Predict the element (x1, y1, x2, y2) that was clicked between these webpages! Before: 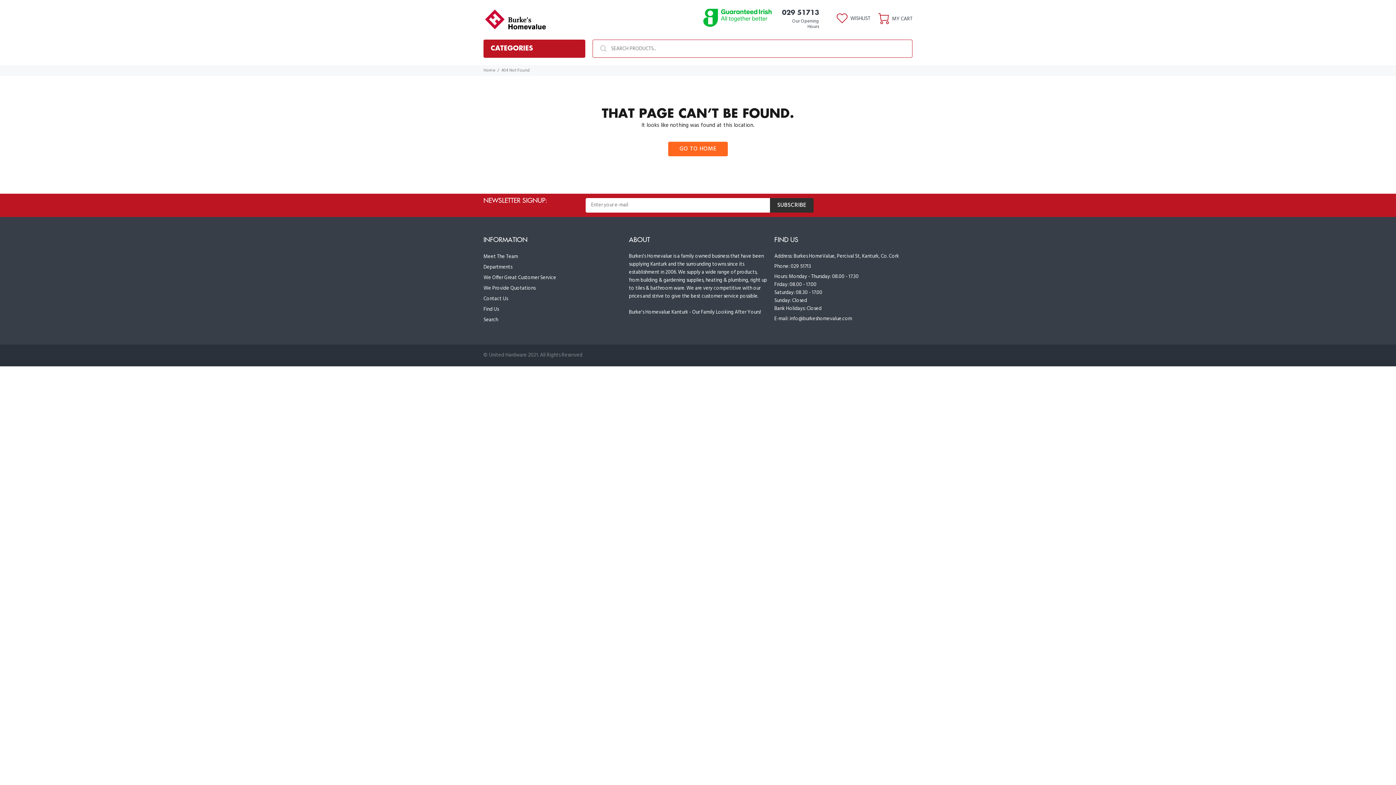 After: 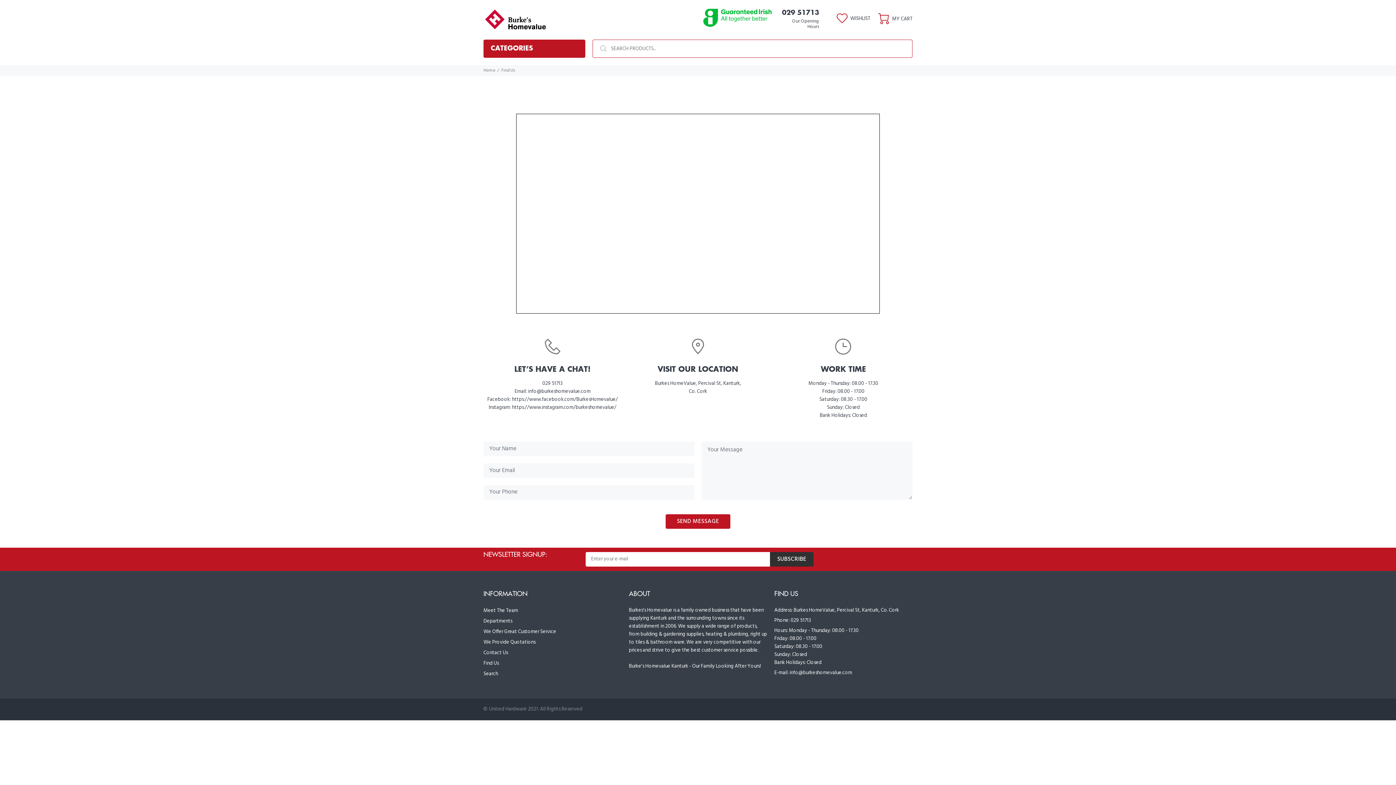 Action: bbox: (483, 304, 498, 314) label: Find Us